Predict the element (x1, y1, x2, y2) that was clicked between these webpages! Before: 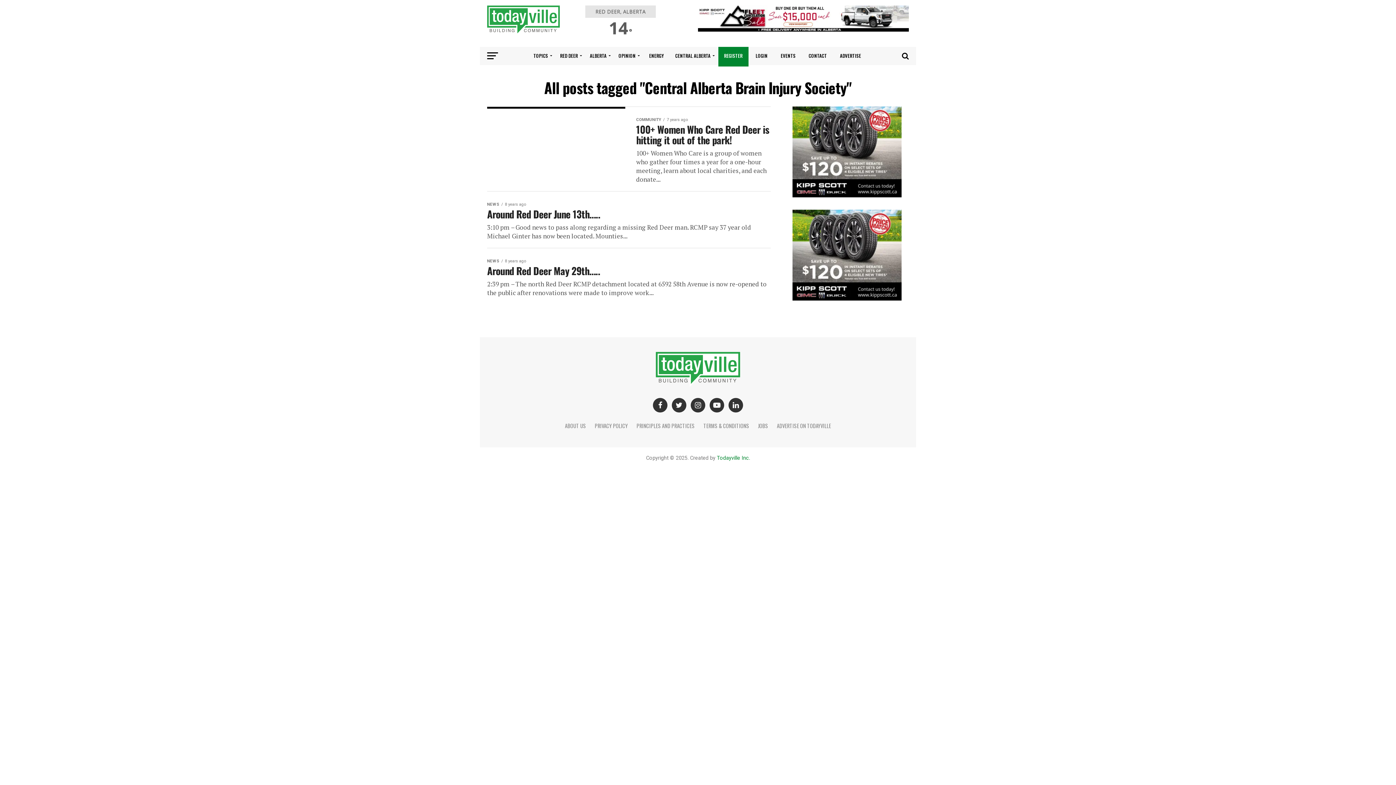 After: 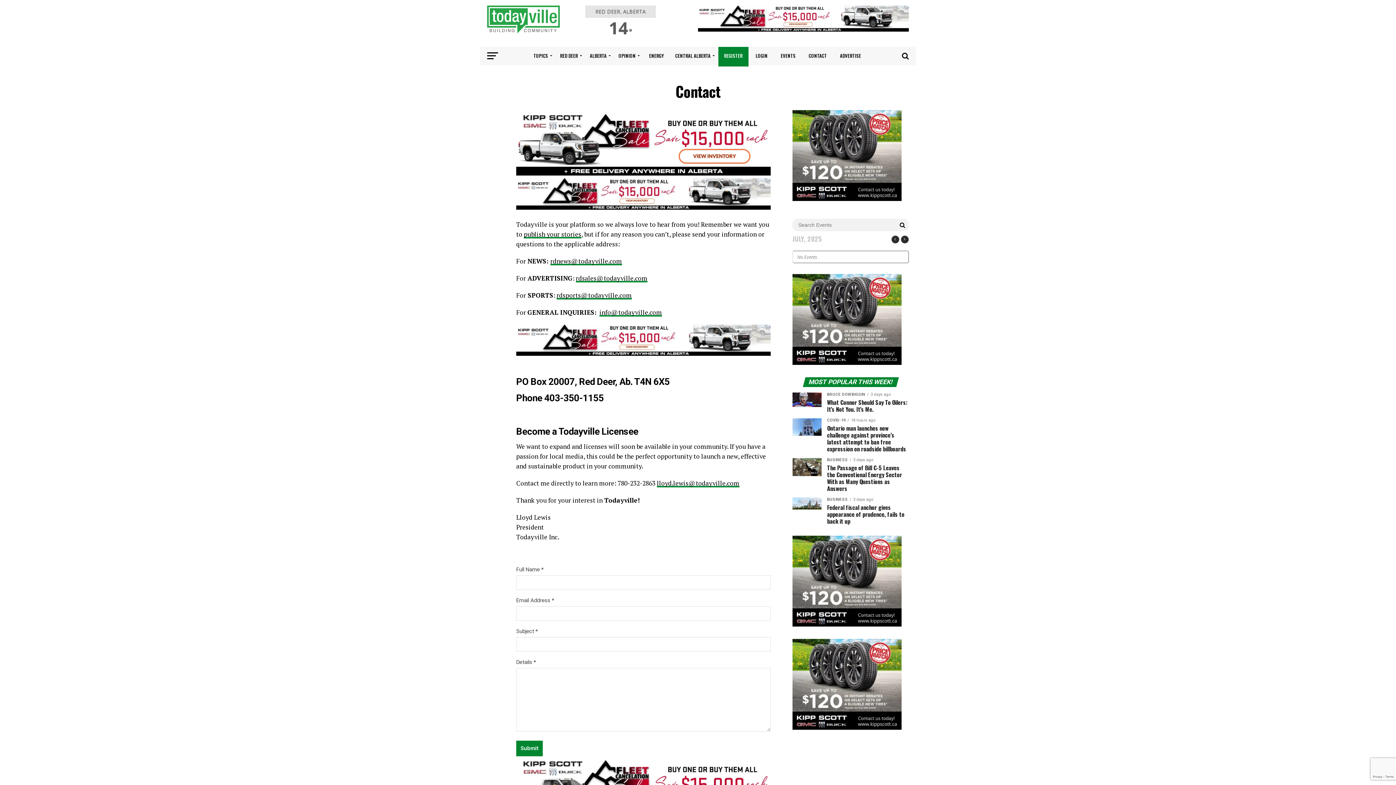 Action: bbox: (803, 46, 832, 65) label: CONTACT